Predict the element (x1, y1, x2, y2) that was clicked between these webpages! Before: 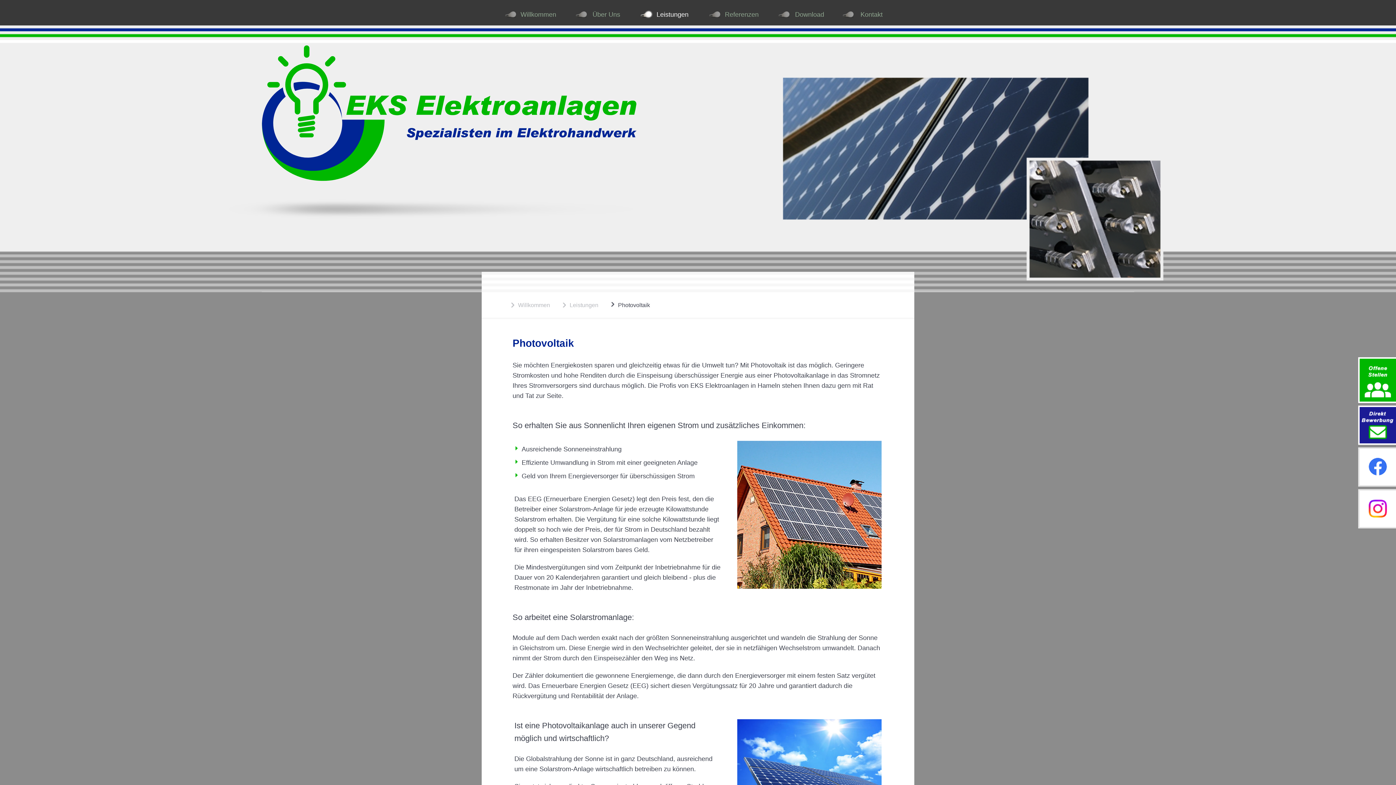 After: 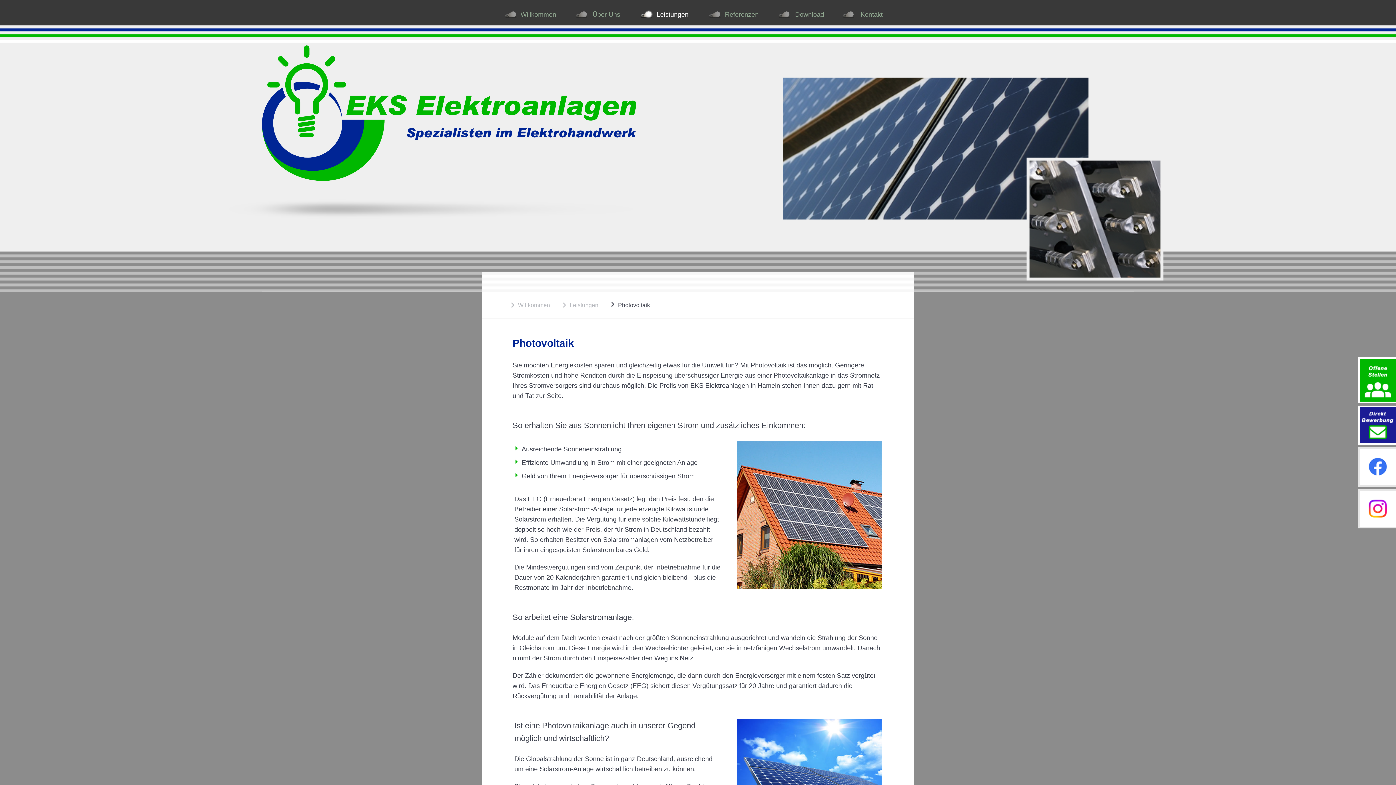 Action: bbox: (1360, 407, 1396, 443) label:  